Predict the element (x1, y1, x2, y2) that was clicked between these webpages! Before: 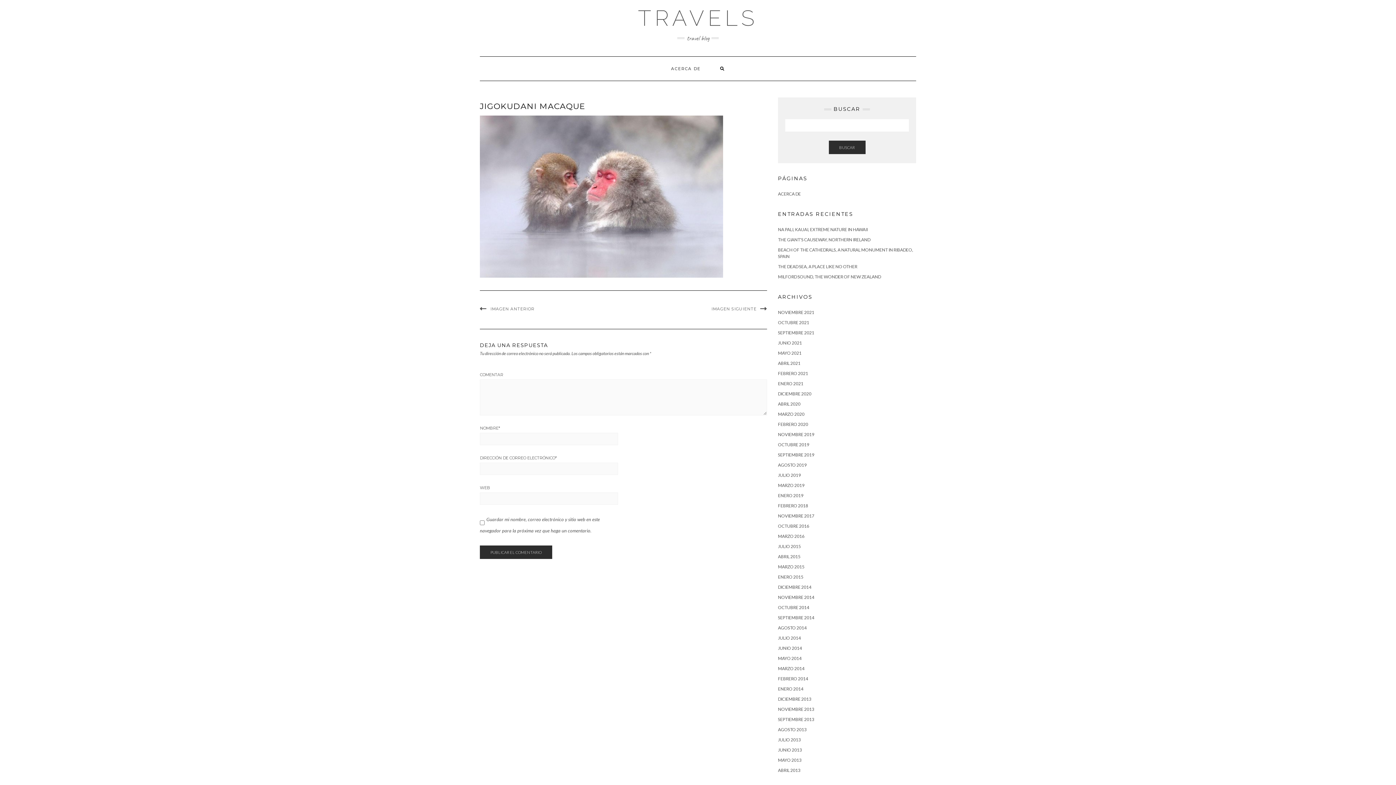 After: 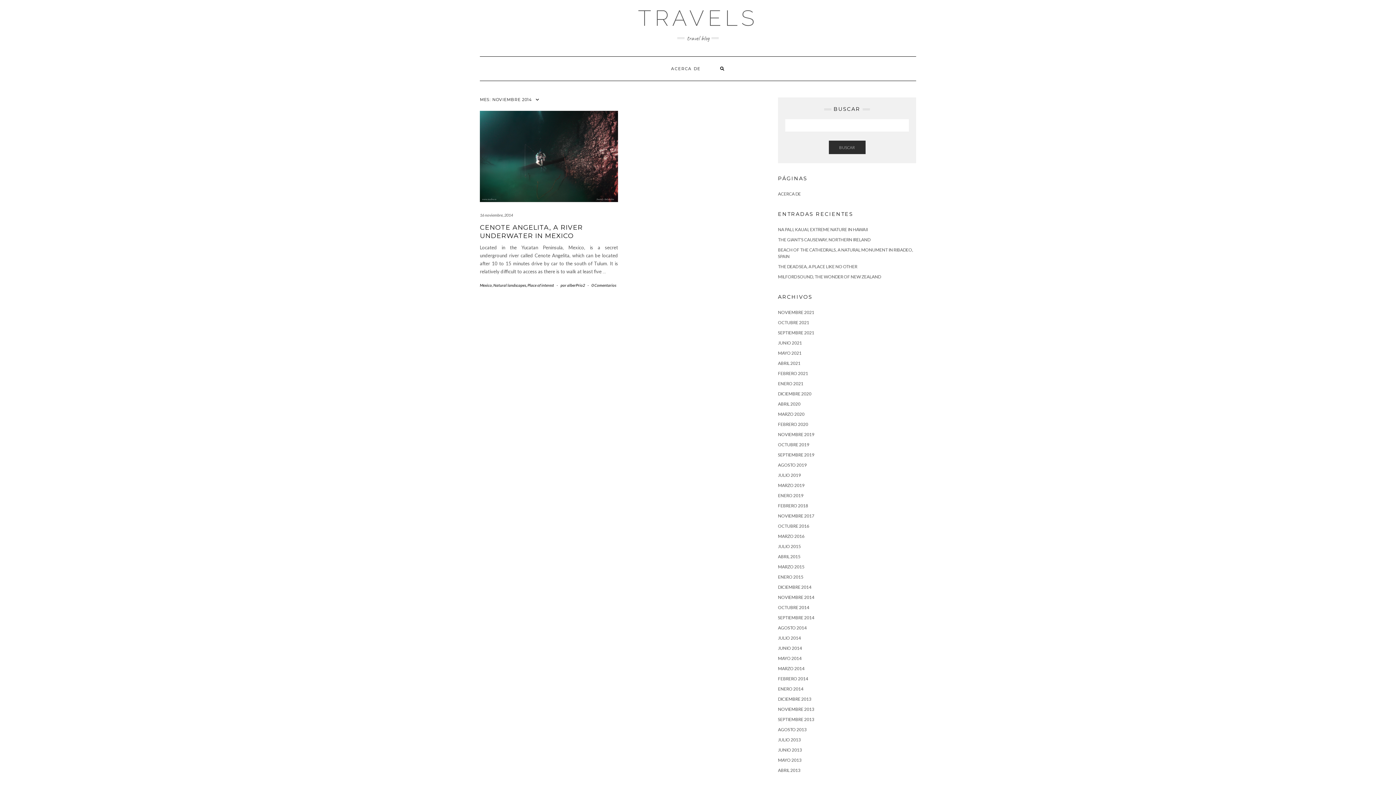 Action: bbox: (778, 594, 814, 600) label: NOVIEMBRE 2014